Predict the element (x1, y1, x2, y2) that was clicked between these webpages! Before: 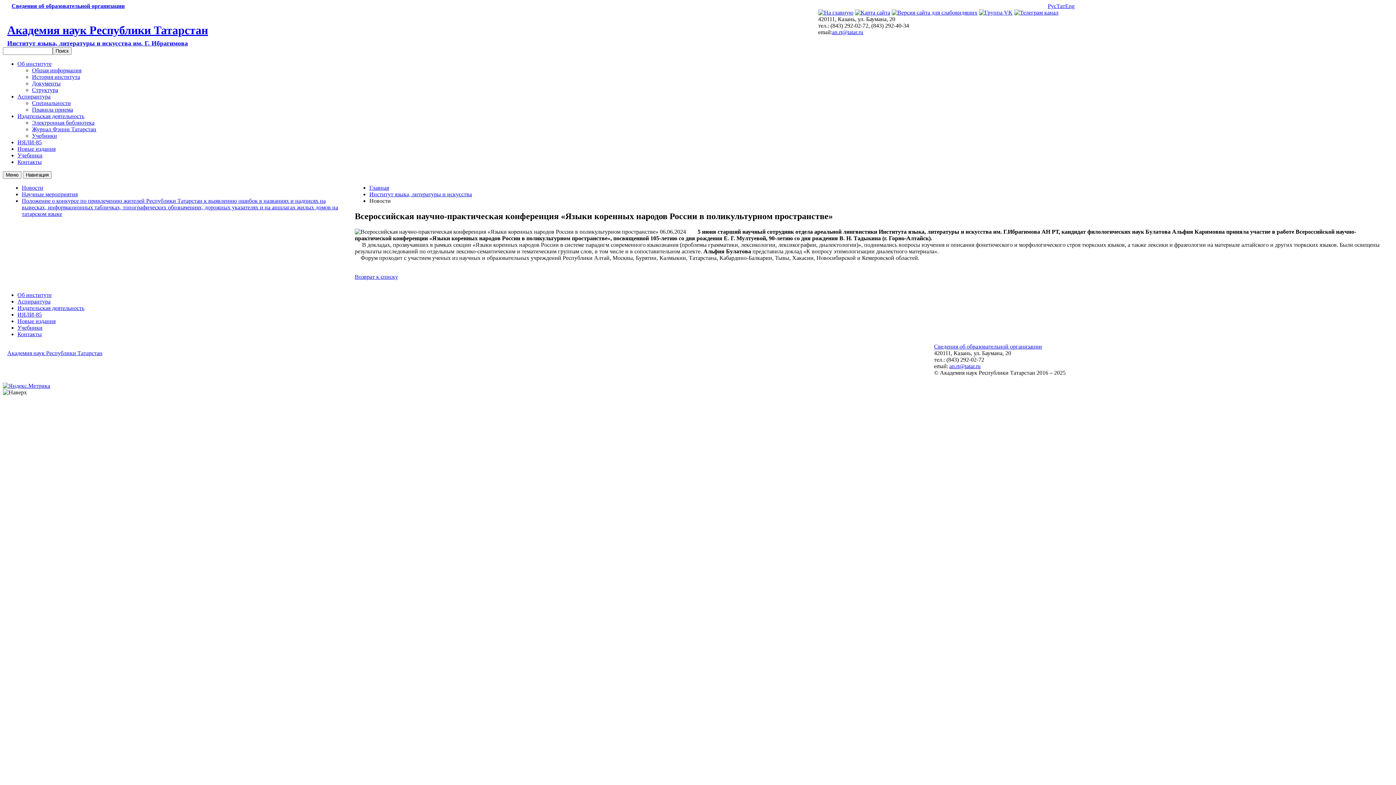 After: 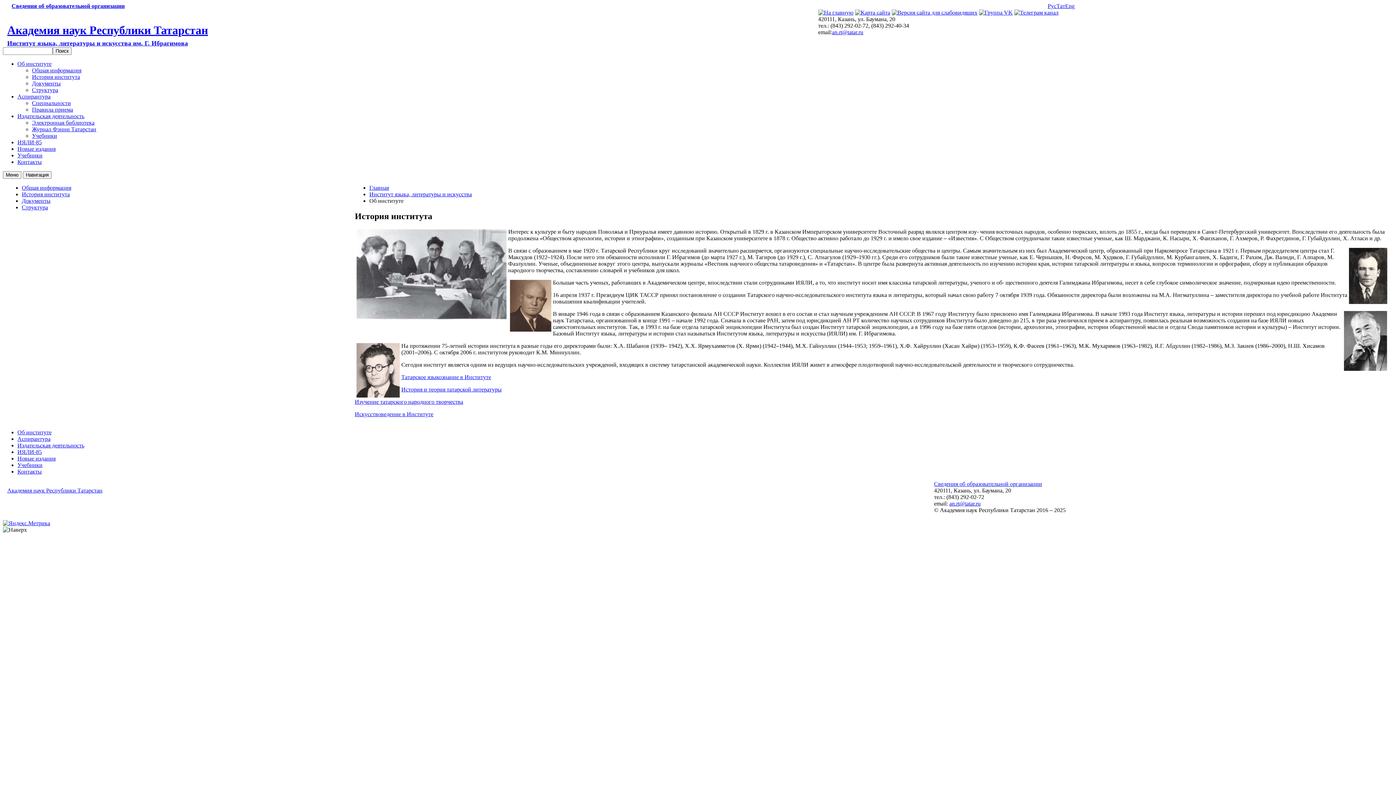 Action: label: История института bbox: (32, 73, 80, 79)